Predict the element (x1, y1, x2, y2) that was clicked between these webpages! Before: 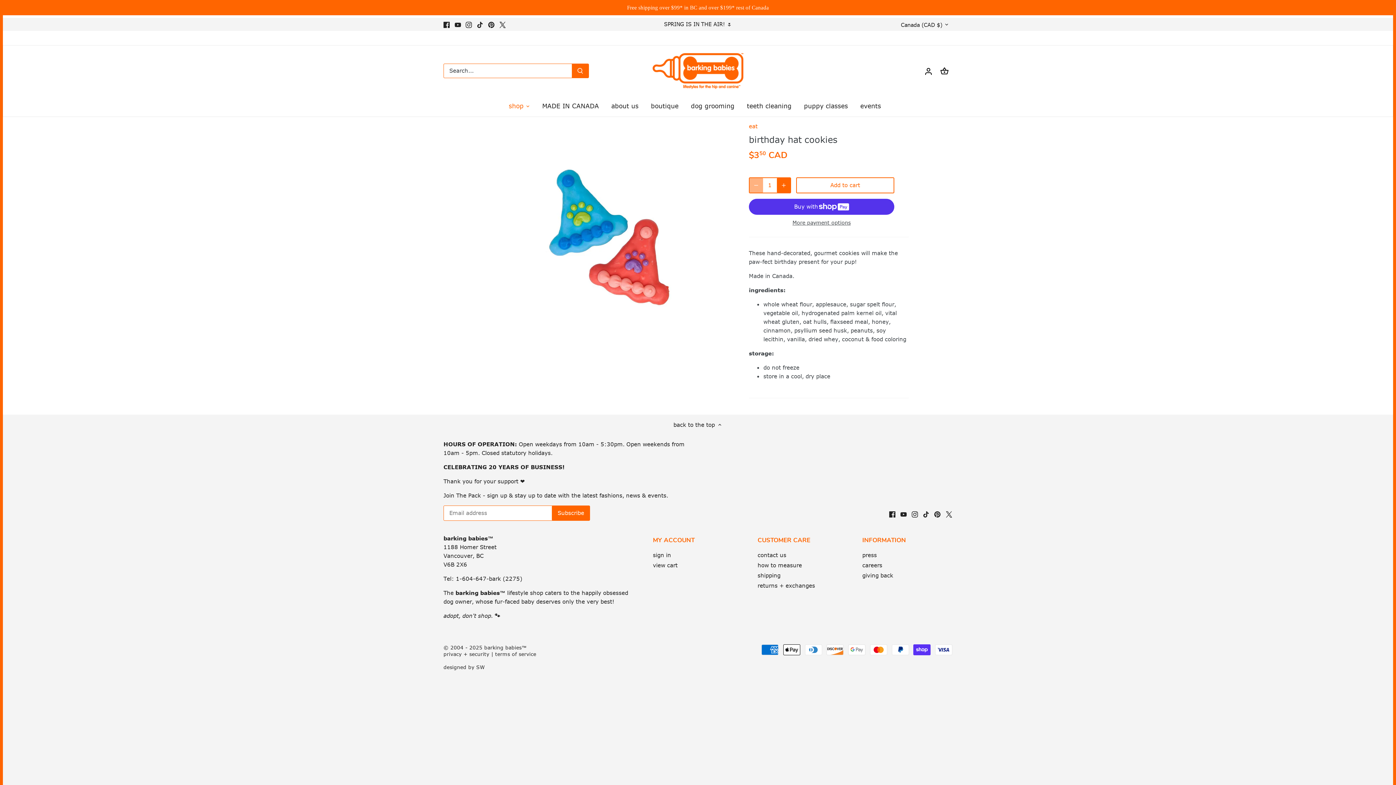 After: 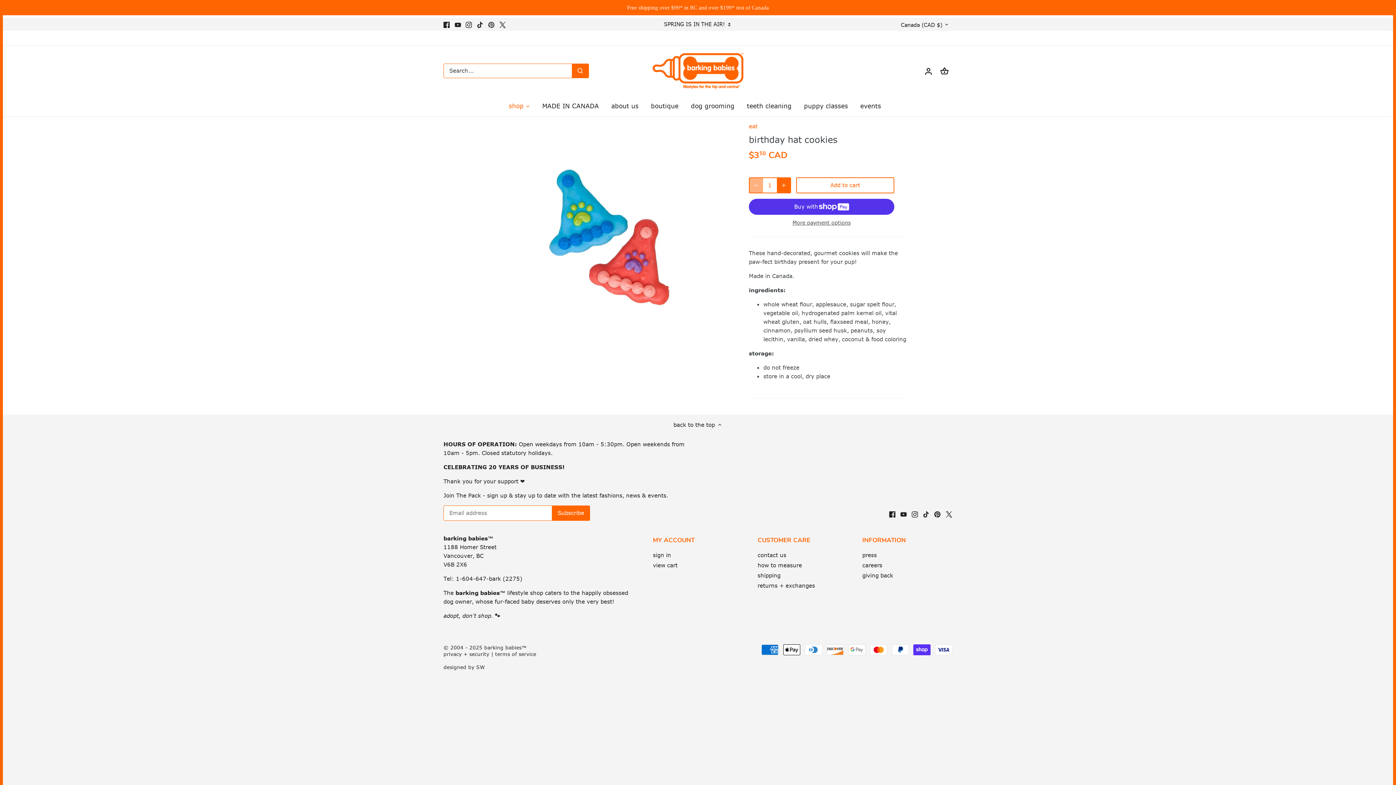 Action: bbox: (488, 20, 494, 28) label: Pinterest